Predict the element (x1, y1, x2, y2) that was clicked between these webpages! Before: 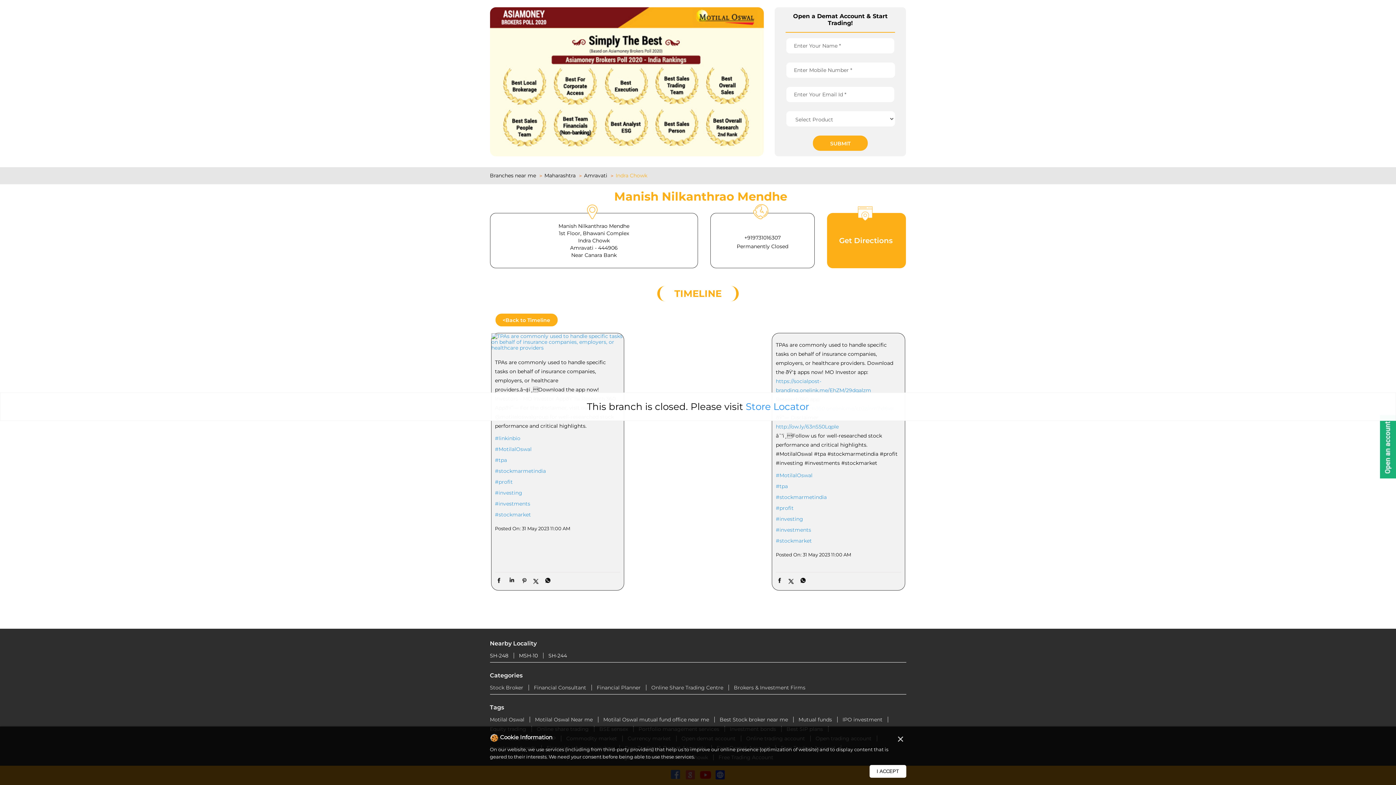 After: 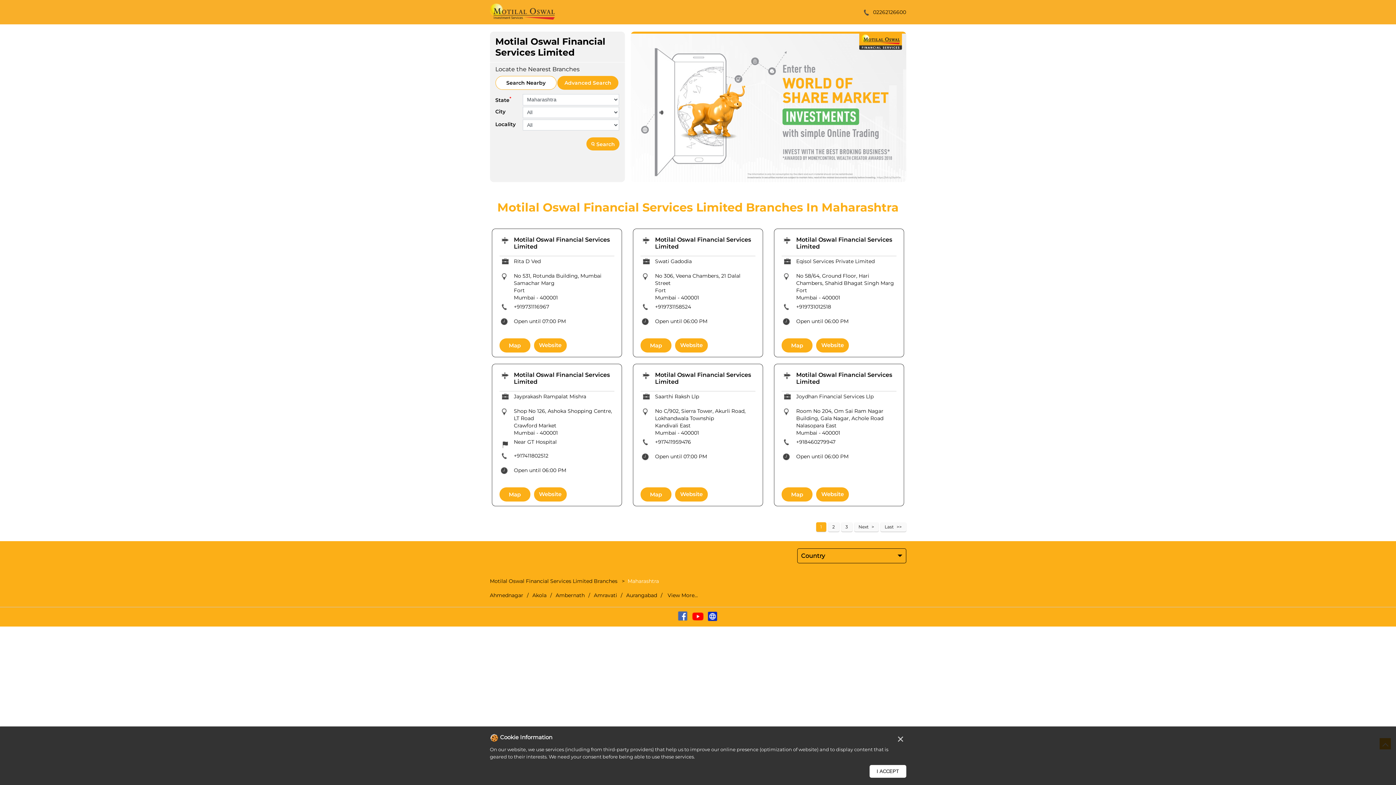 Action: bbox: (544, 172, 575, 178) label: Maharashtra